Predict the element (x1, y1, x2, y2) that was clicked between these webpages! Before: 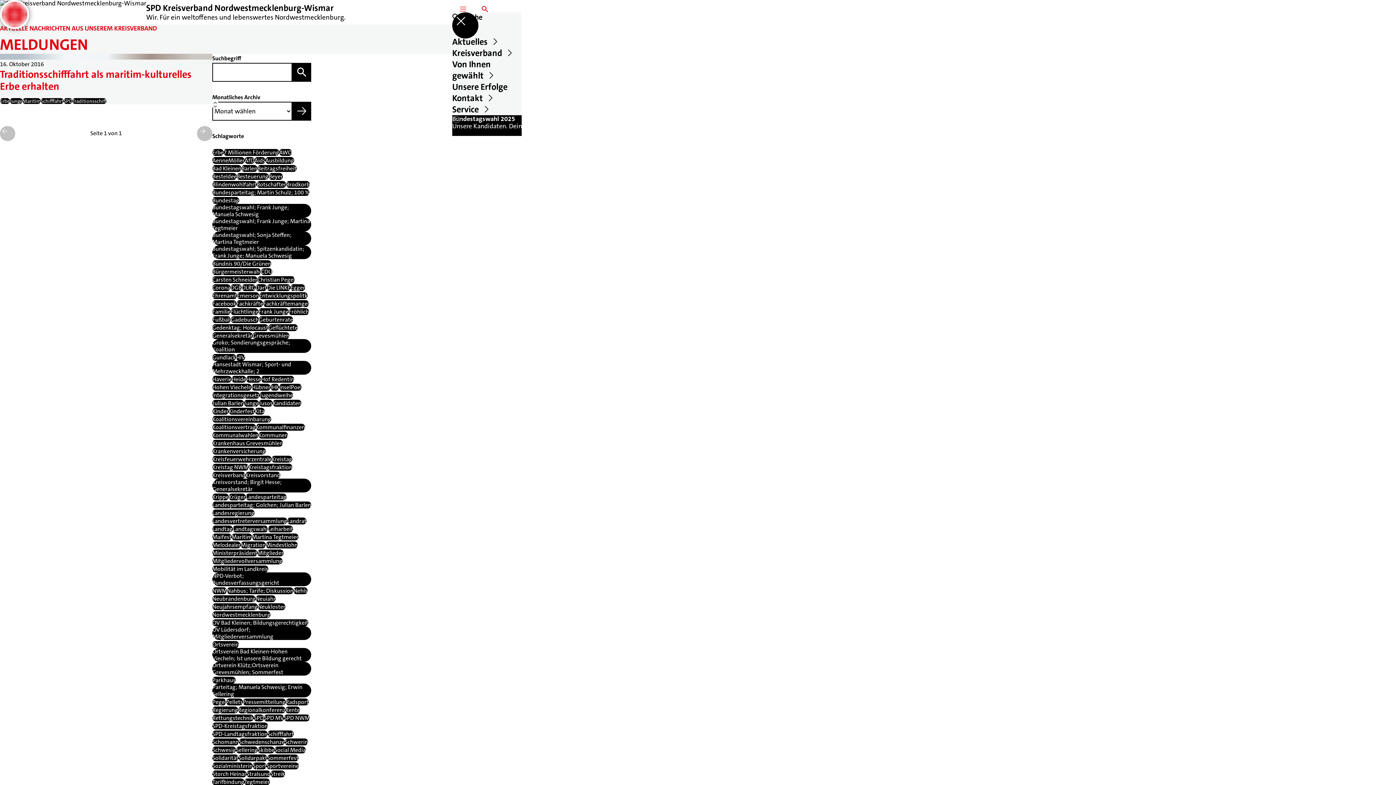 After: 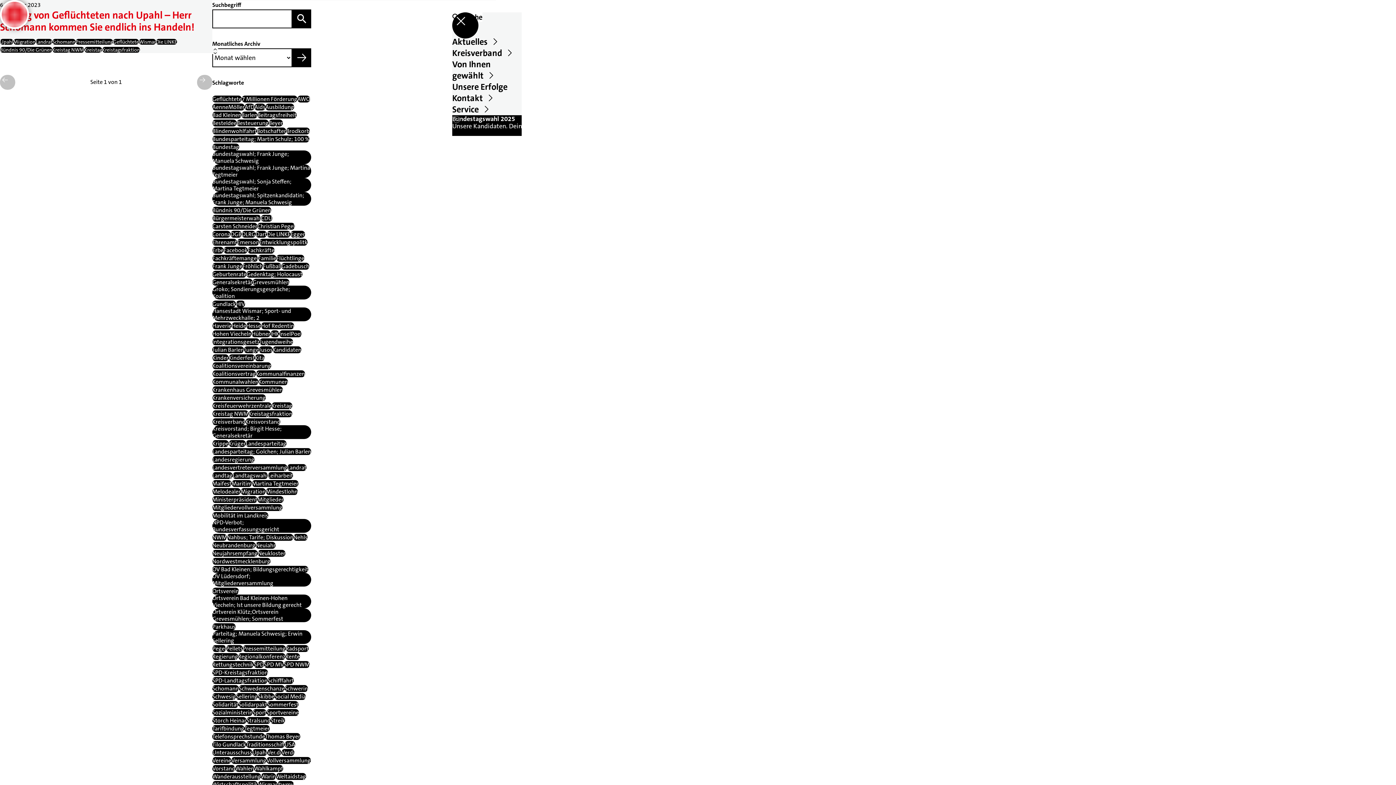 Action: bbox: (268, 324, 297, 331) label: Geflüchtete